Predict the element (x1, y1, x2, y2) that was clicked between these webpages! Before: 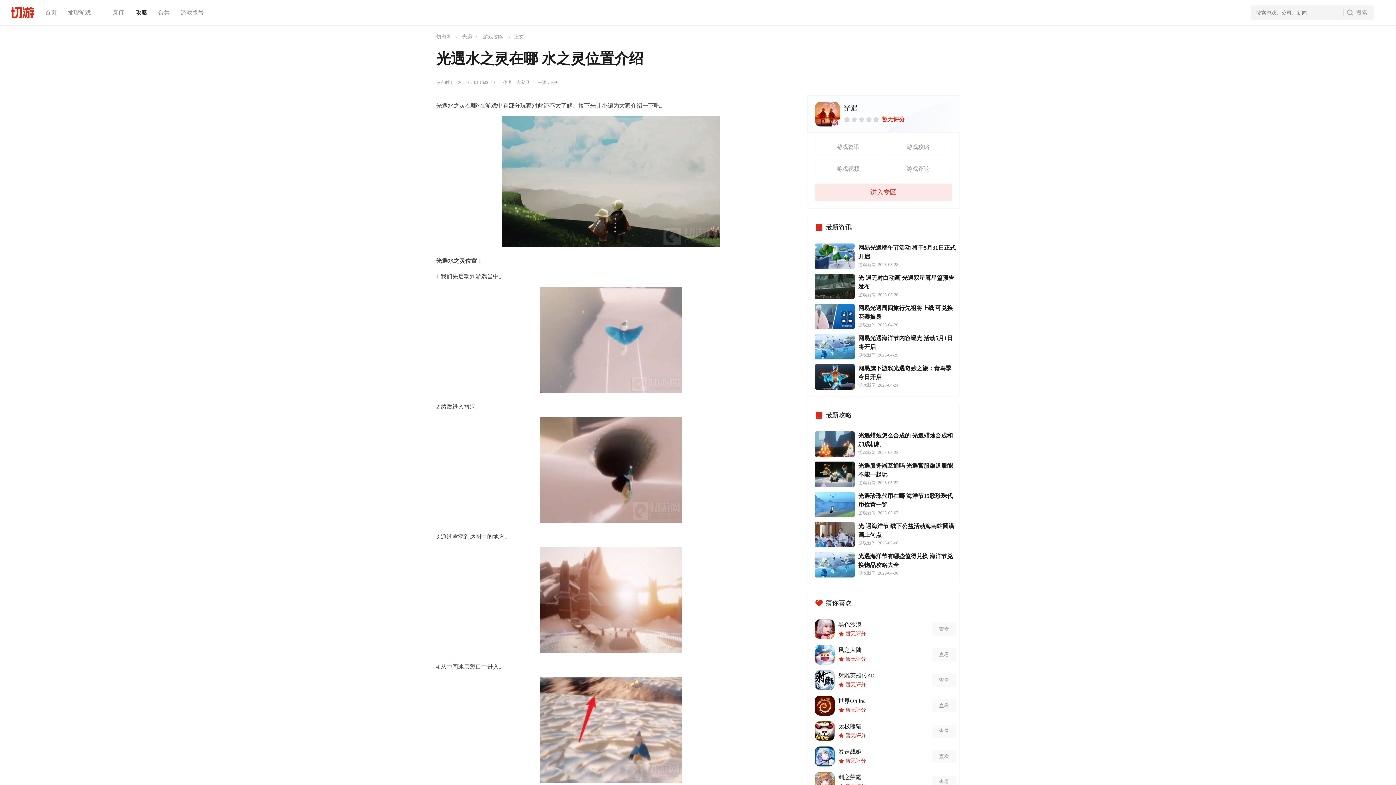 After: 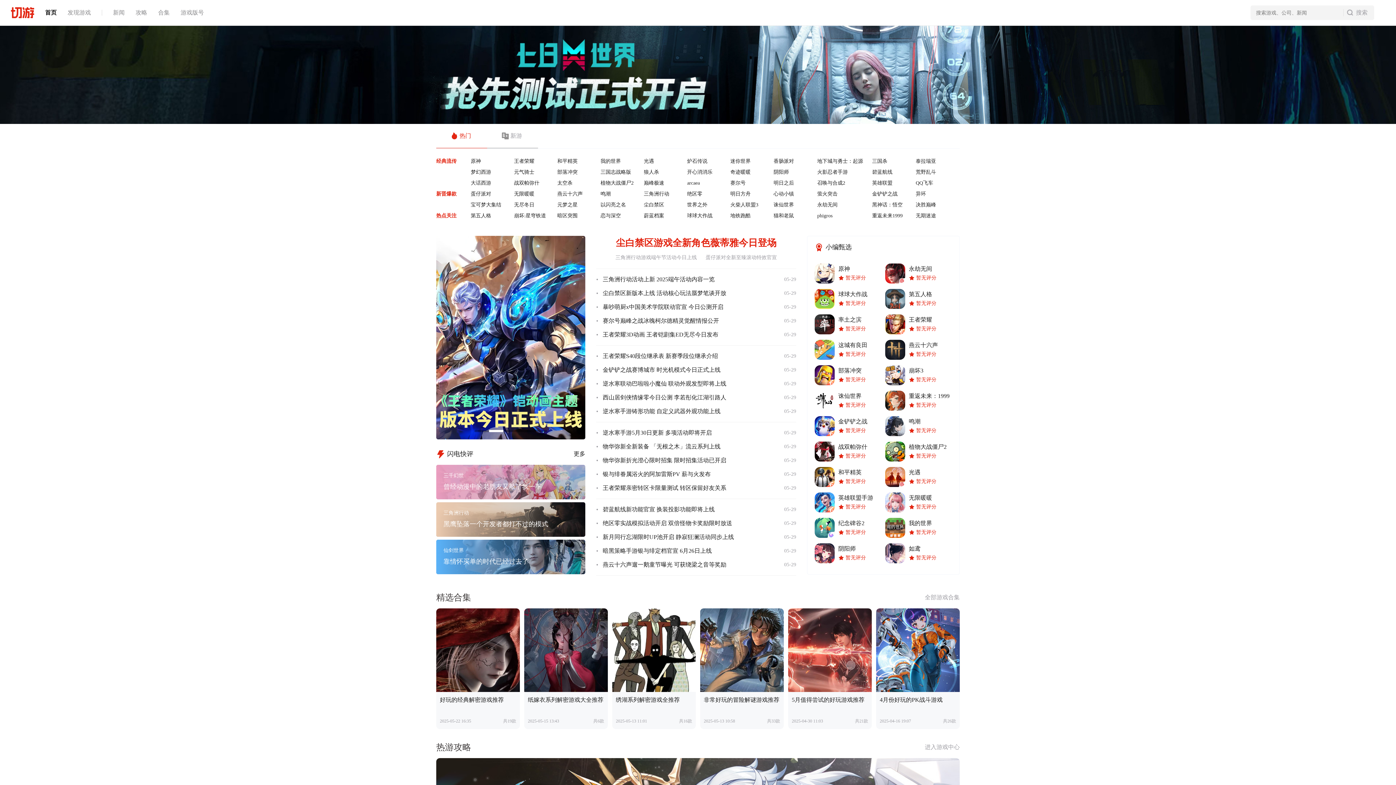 Action: label: 首页 bbox: (45, 5, 56, 20)